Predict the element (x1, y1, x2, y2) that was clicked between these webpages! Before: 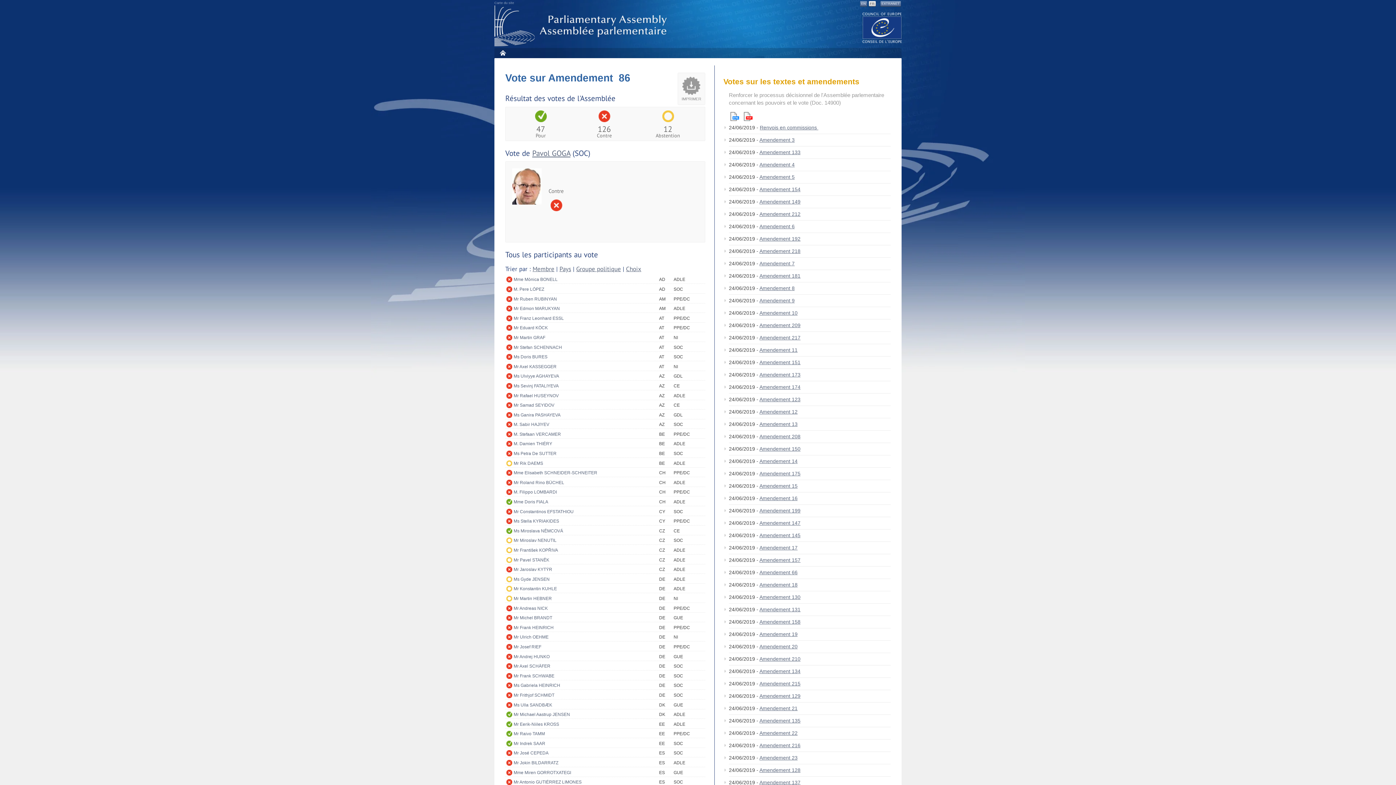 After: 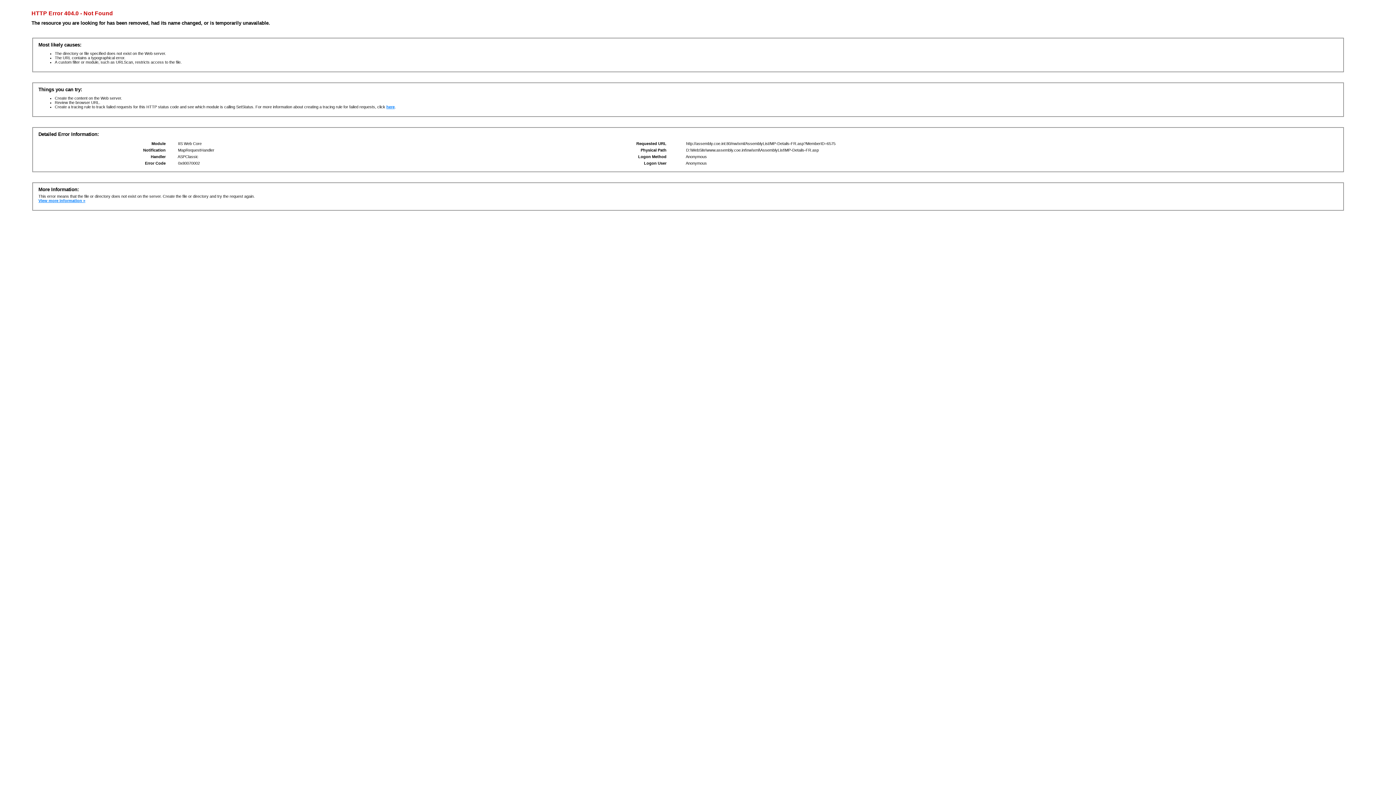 Action: label: Mr Andrej HUNKO bbox: (513, 652, 659, 660)